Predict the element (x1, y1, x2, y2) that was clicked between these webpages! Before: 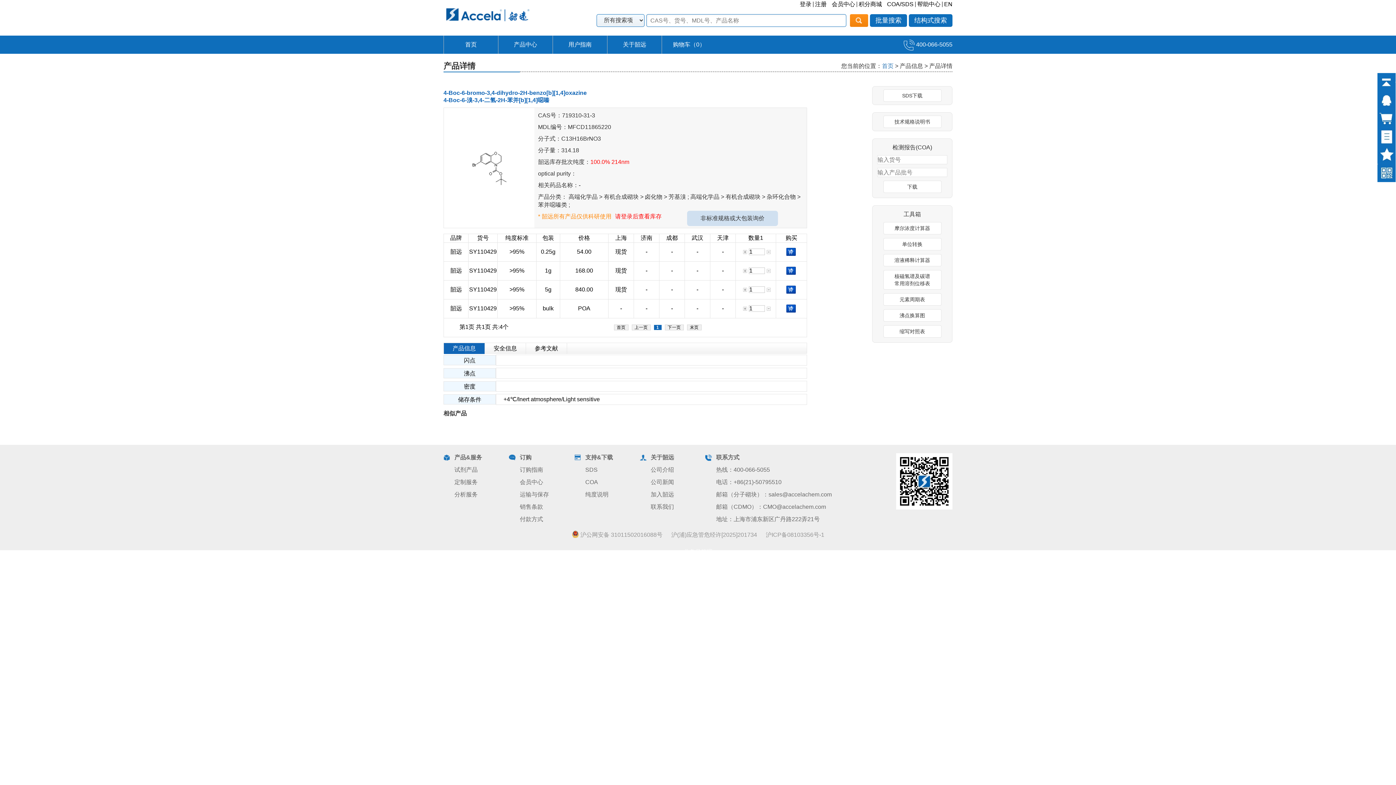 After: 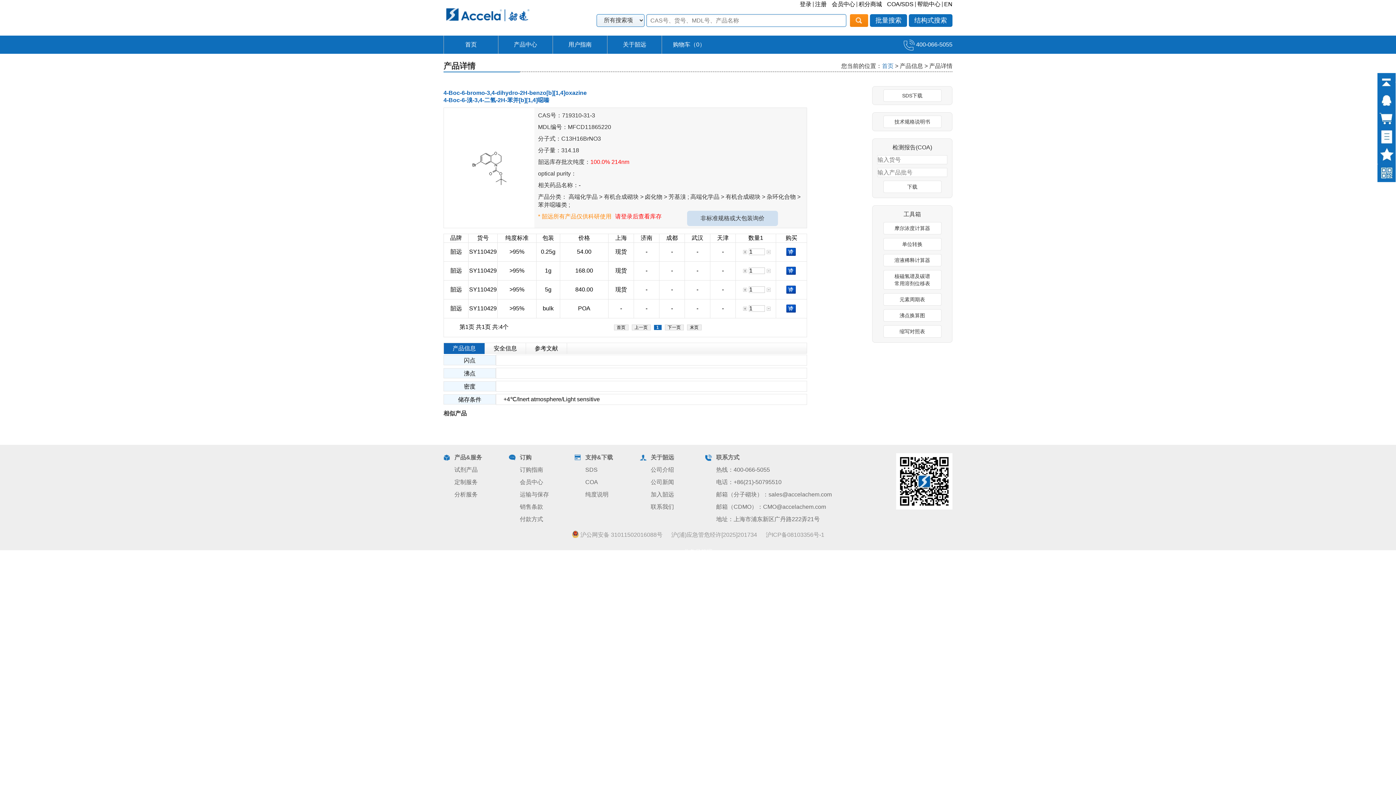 Action: label: 公司新闻 bbox: (640, 478, 705, 486)